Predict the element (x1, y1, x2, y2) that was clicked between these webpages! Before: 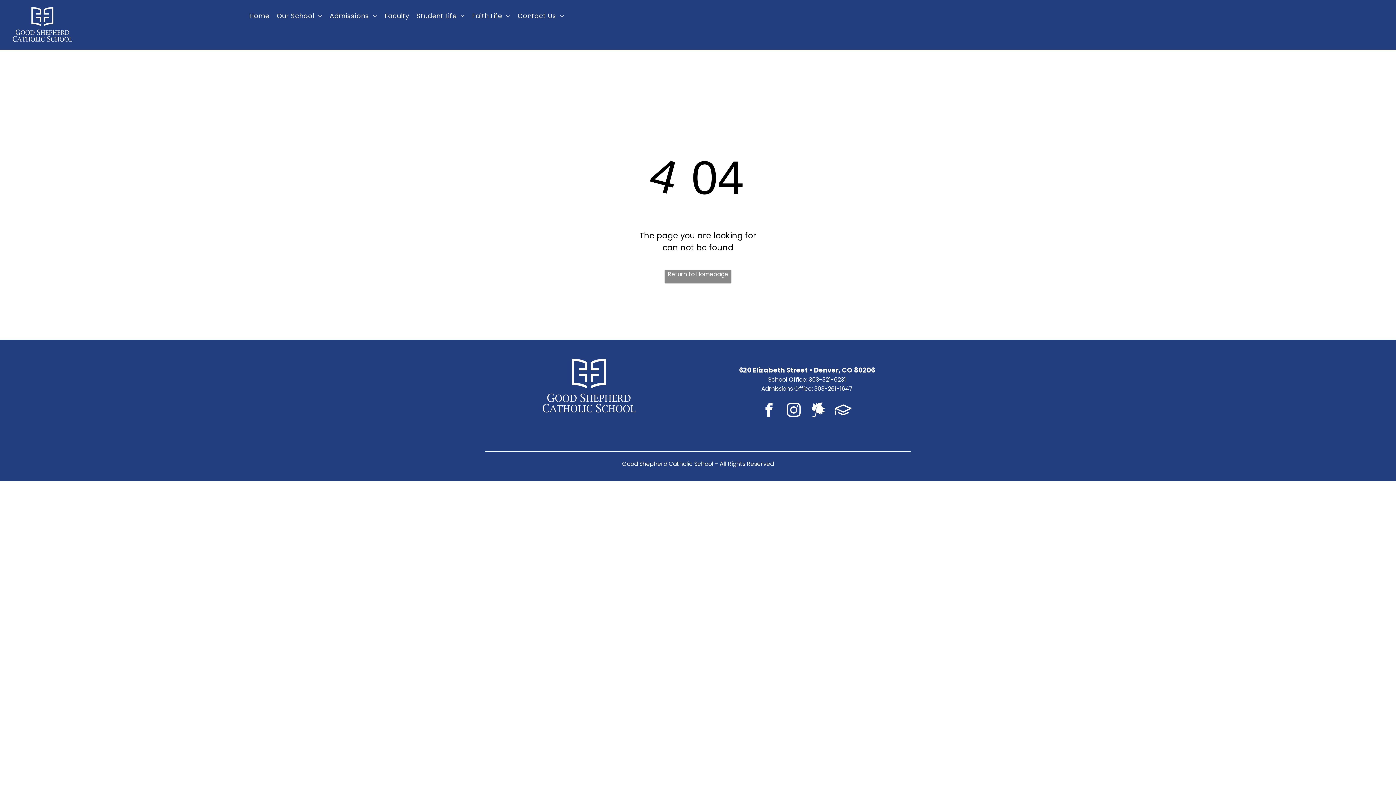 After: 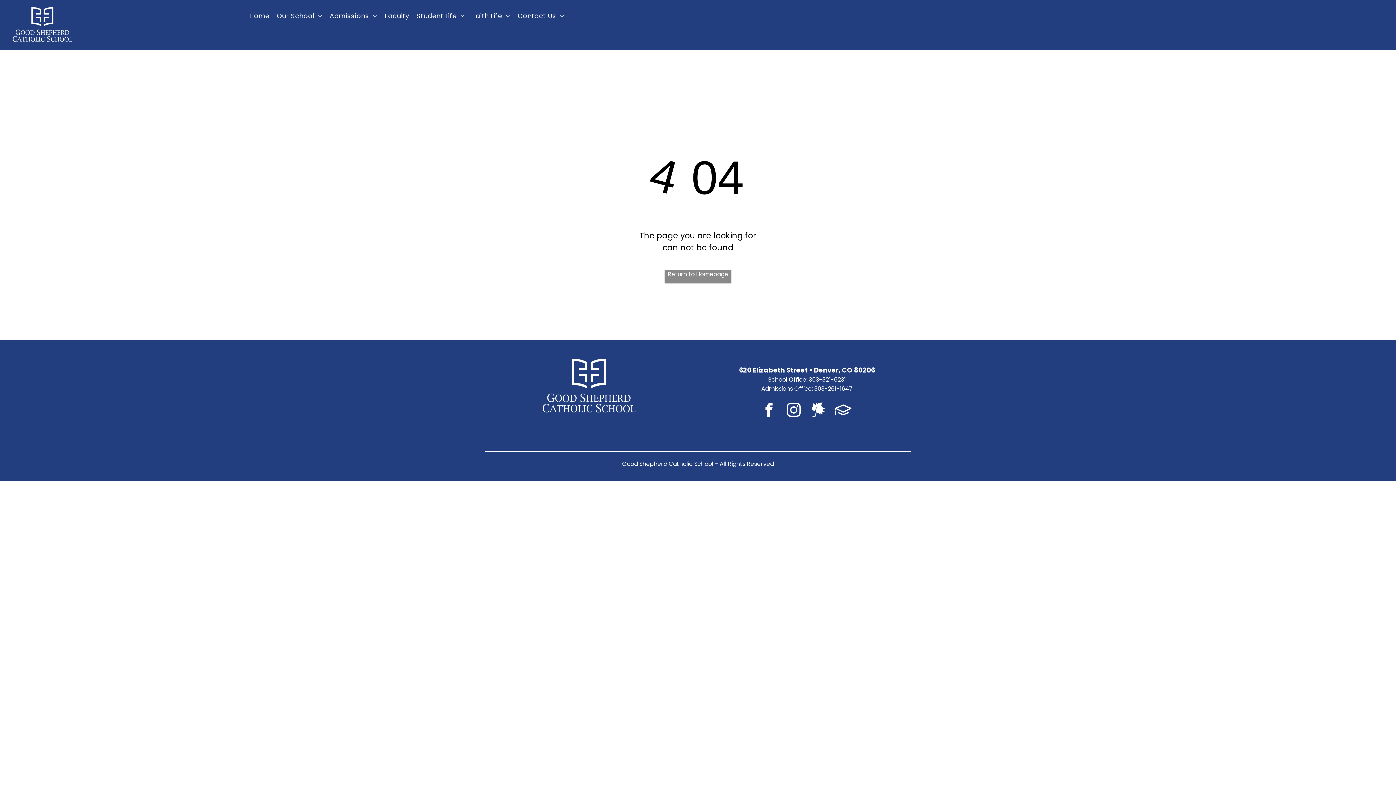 Action: bbox: (832, 399, 854, 422) label: Social network